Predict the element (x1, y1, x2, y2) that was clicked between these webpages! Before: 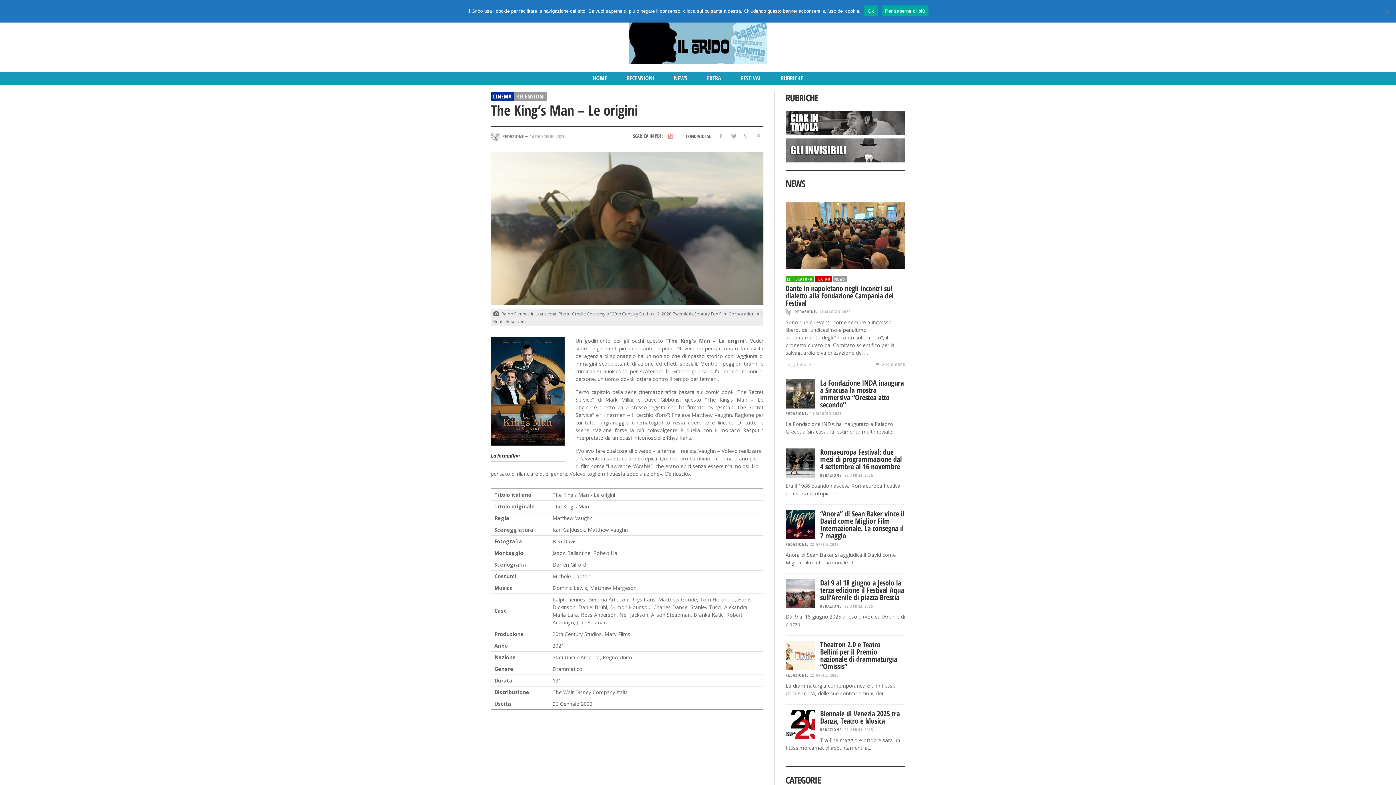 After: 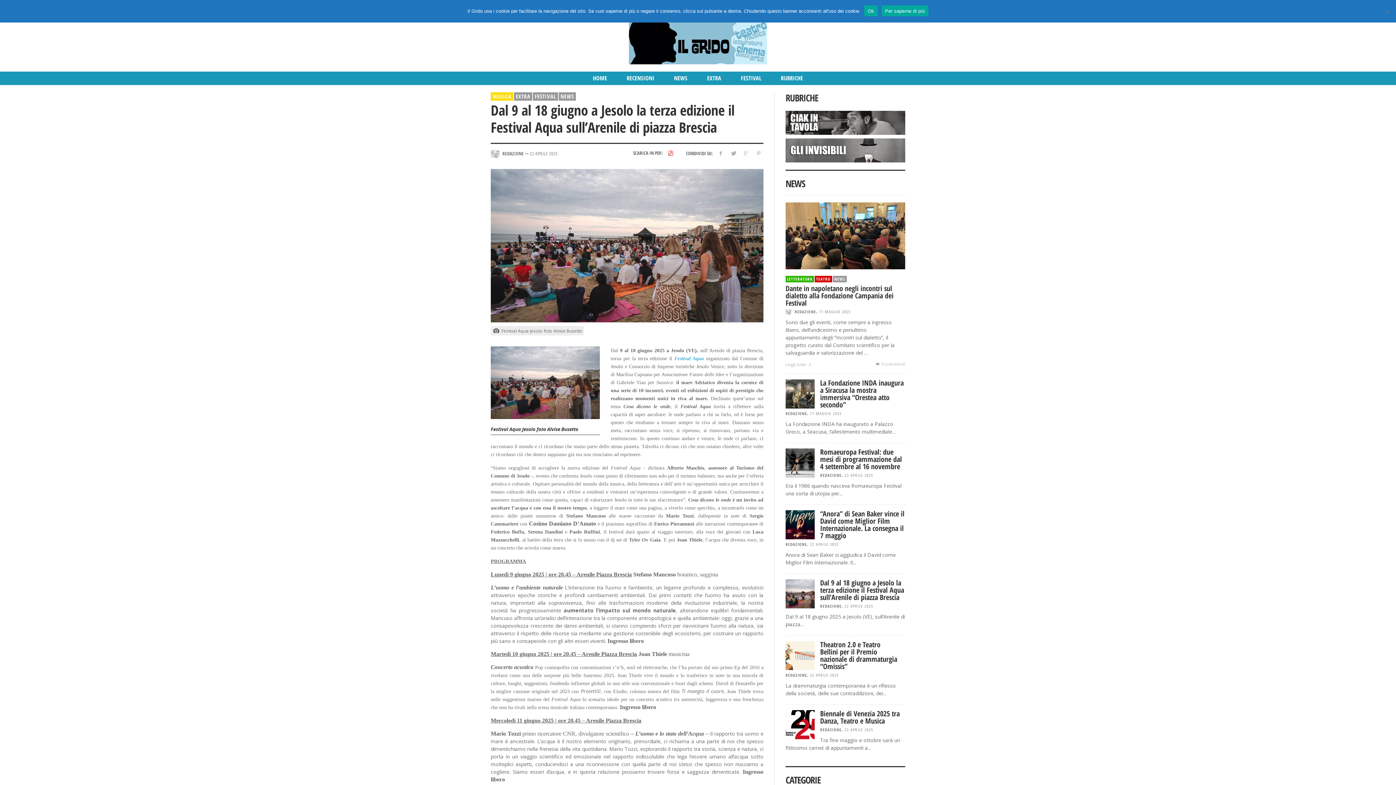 Action: bbox: (785, 590, 814, 596)